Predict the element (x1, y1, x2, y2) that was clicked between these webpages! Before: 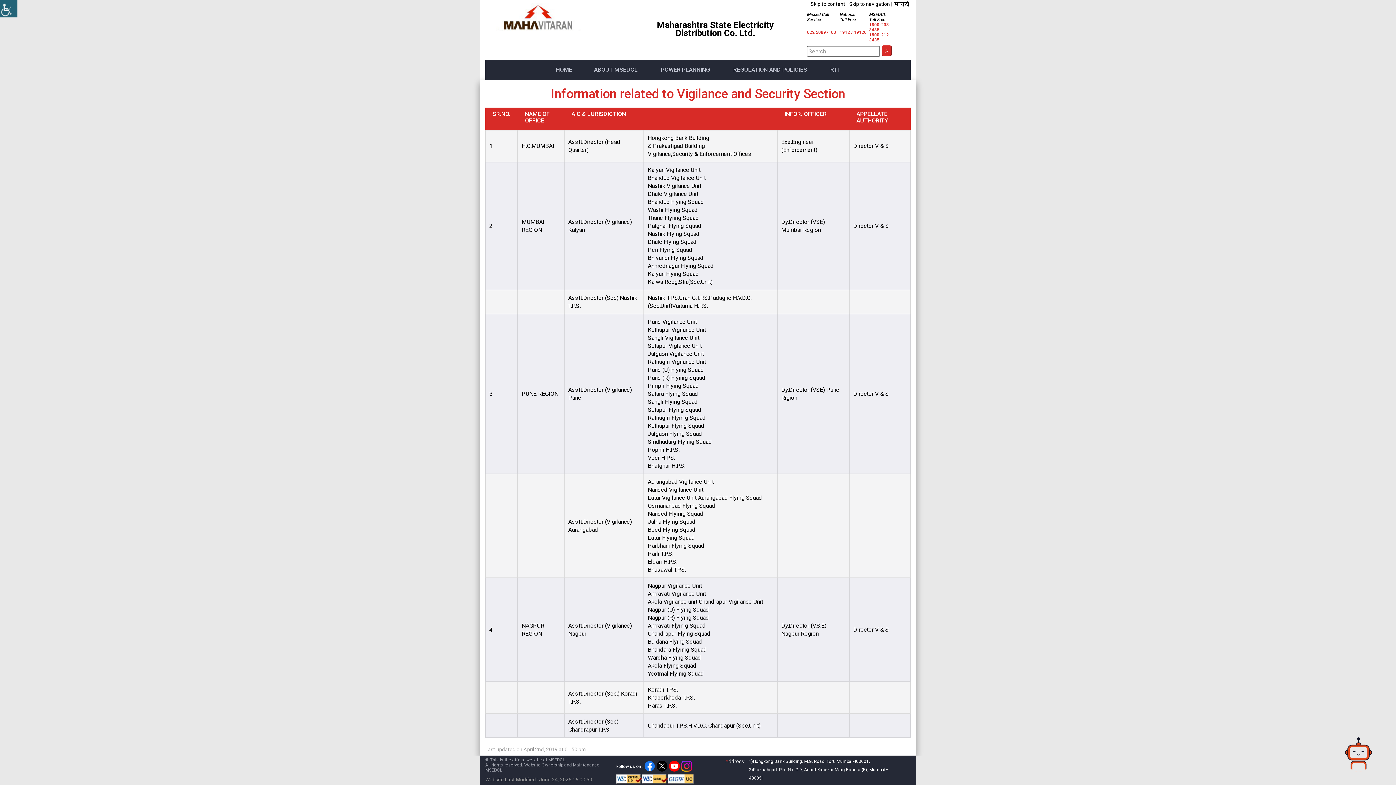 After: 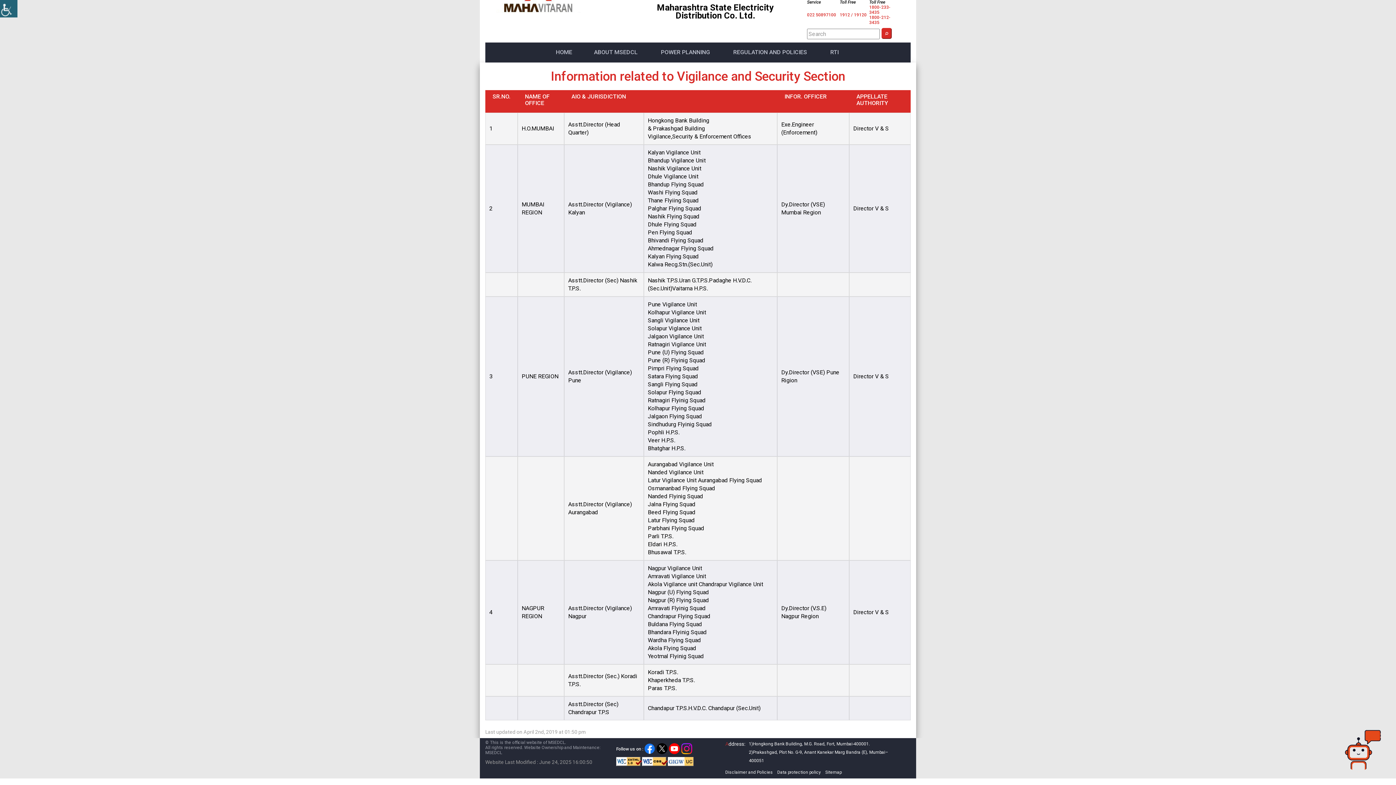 Action: bbox: (849, 1, 890, 6) label: Skip to navigation